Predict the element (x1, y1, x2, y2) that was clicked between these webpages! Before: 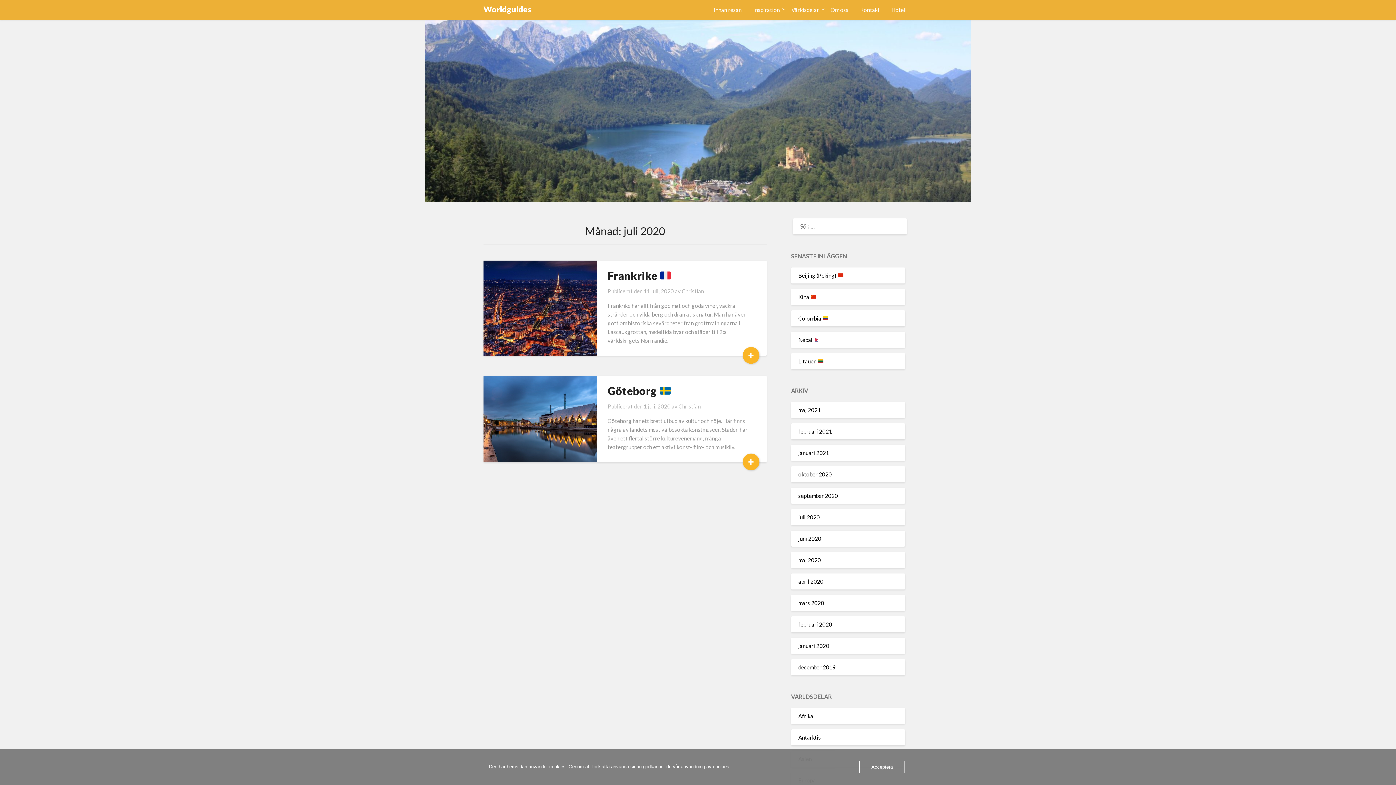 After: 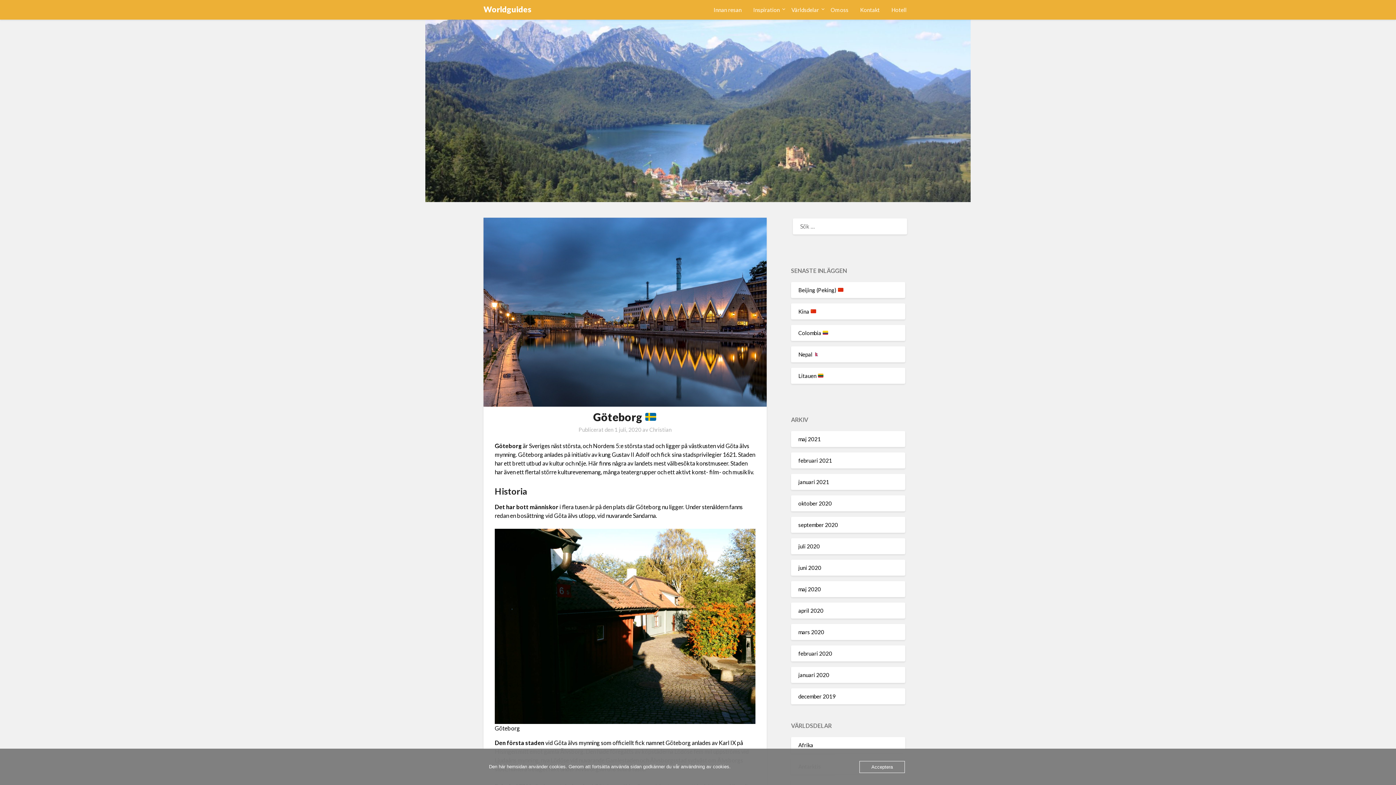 Action: label: 1 juli, 2020 bbox: (643, 403, 670, 409)